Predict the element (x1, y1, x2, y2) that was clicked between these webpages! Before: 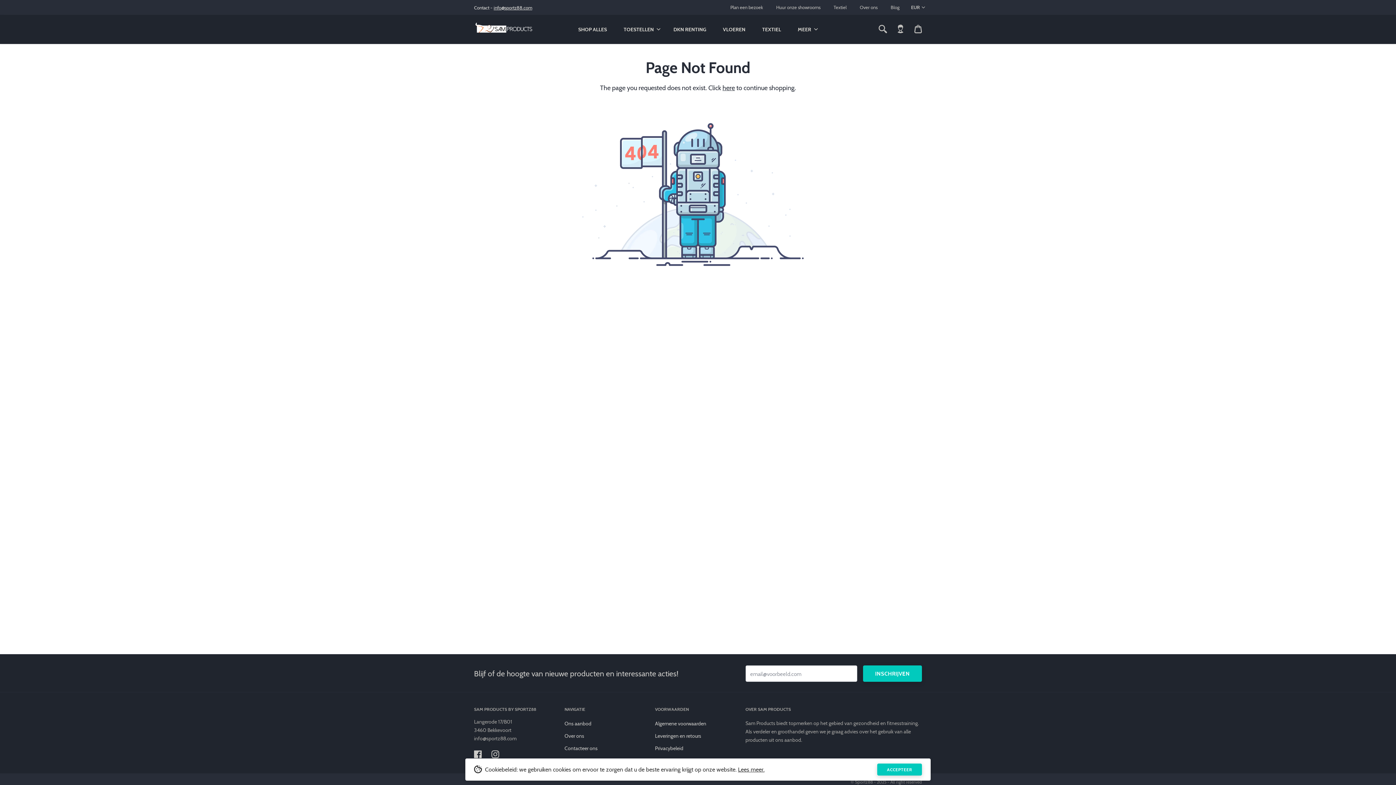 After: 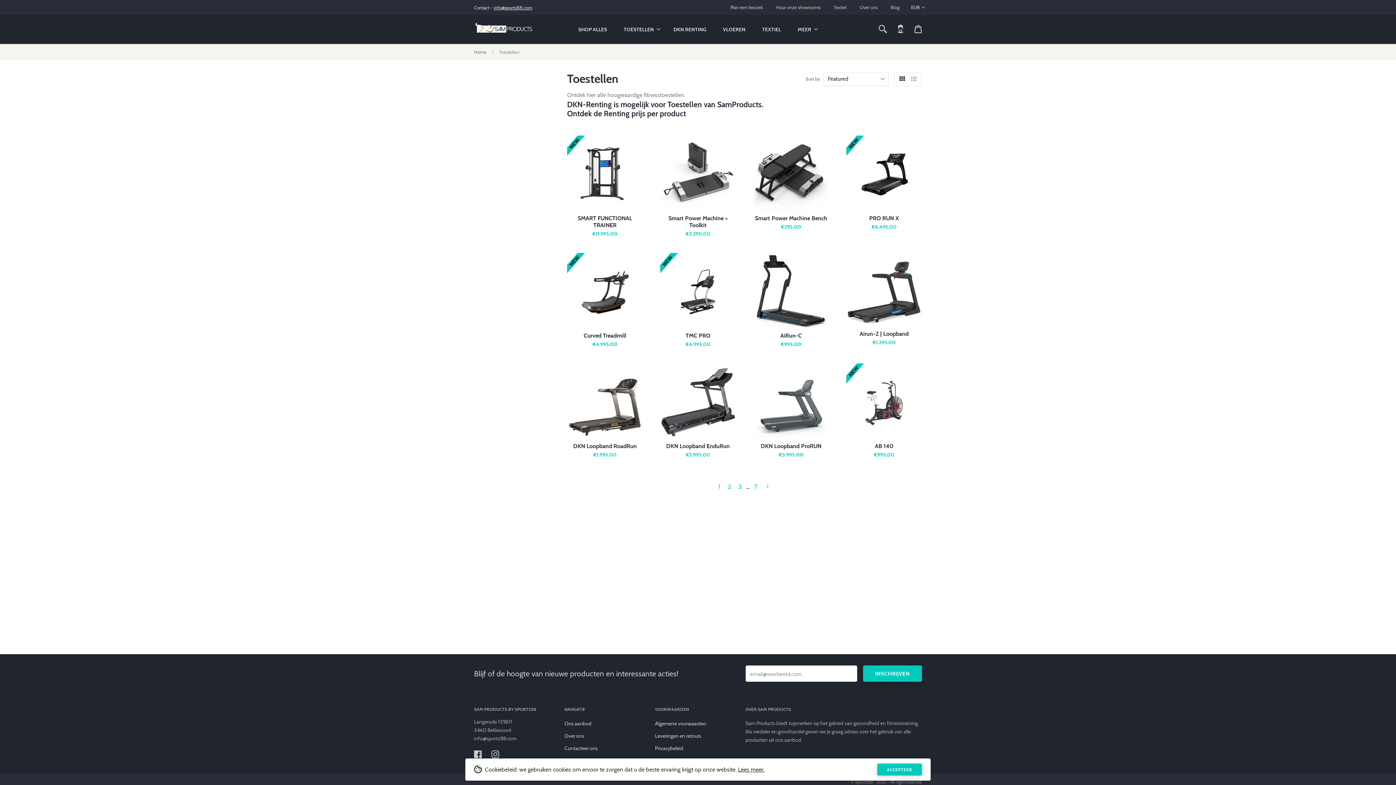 Action: bbox: (618, 22, 662, 36) label: TOESTELLEN